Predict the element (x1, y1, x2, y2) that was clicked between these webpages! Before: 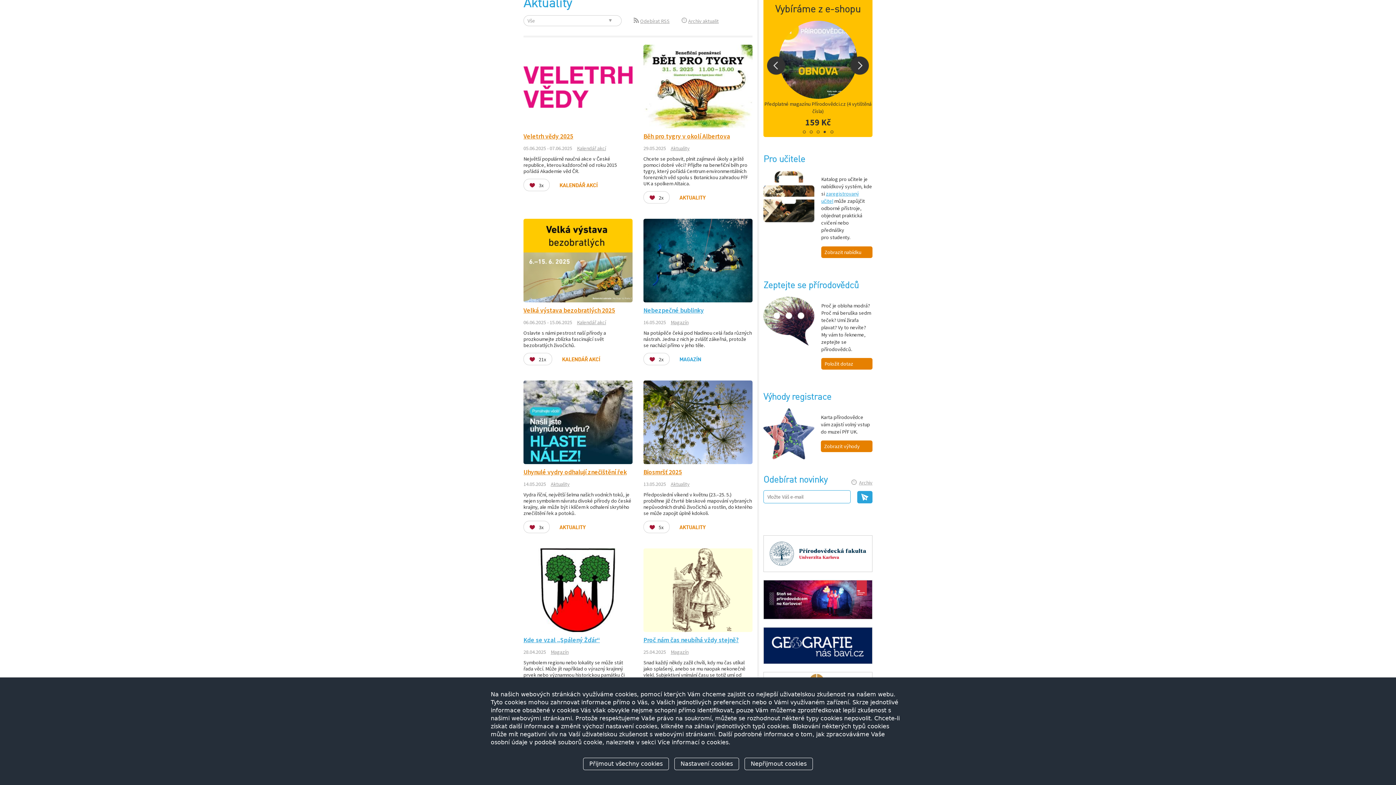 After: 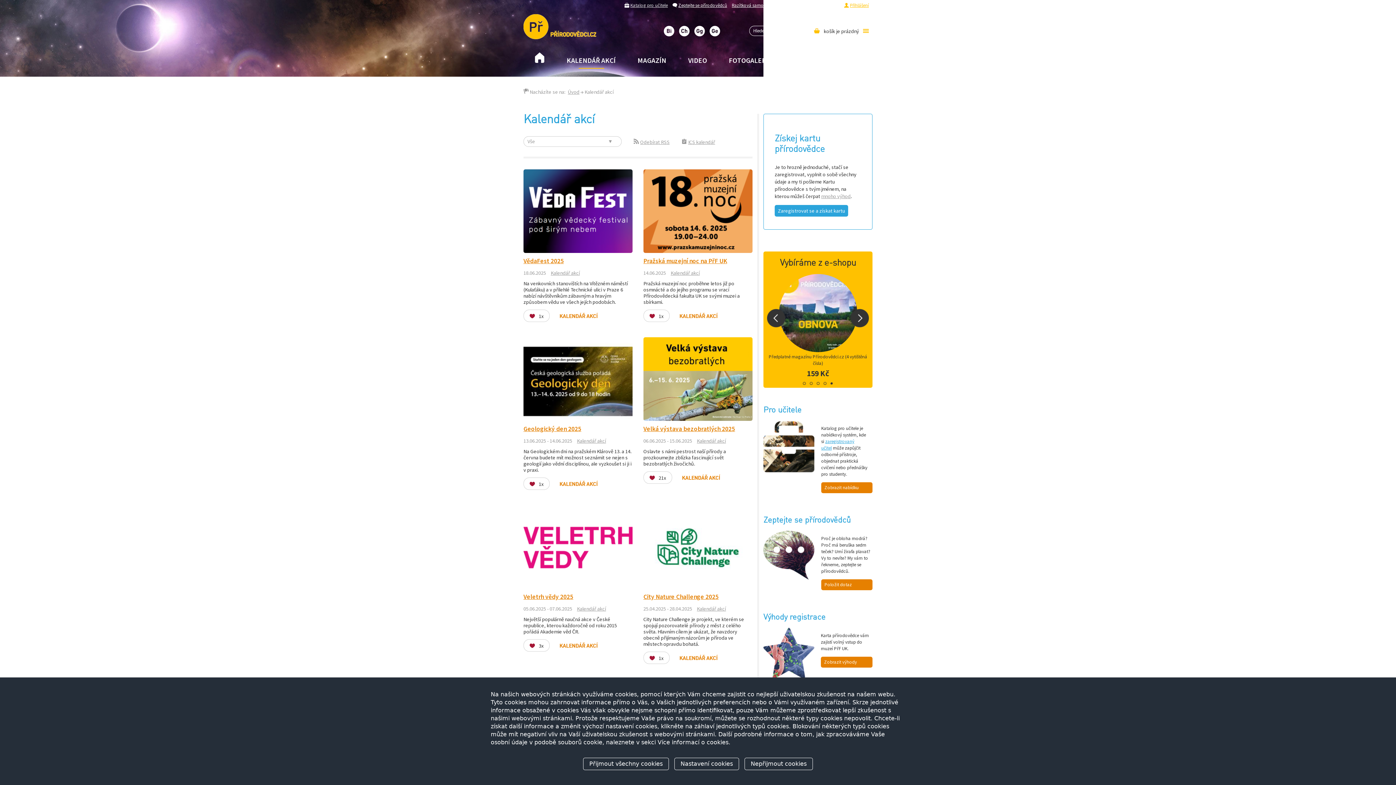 Action: bbox: (577, 145, 606, 151) label: Kalendář akcí